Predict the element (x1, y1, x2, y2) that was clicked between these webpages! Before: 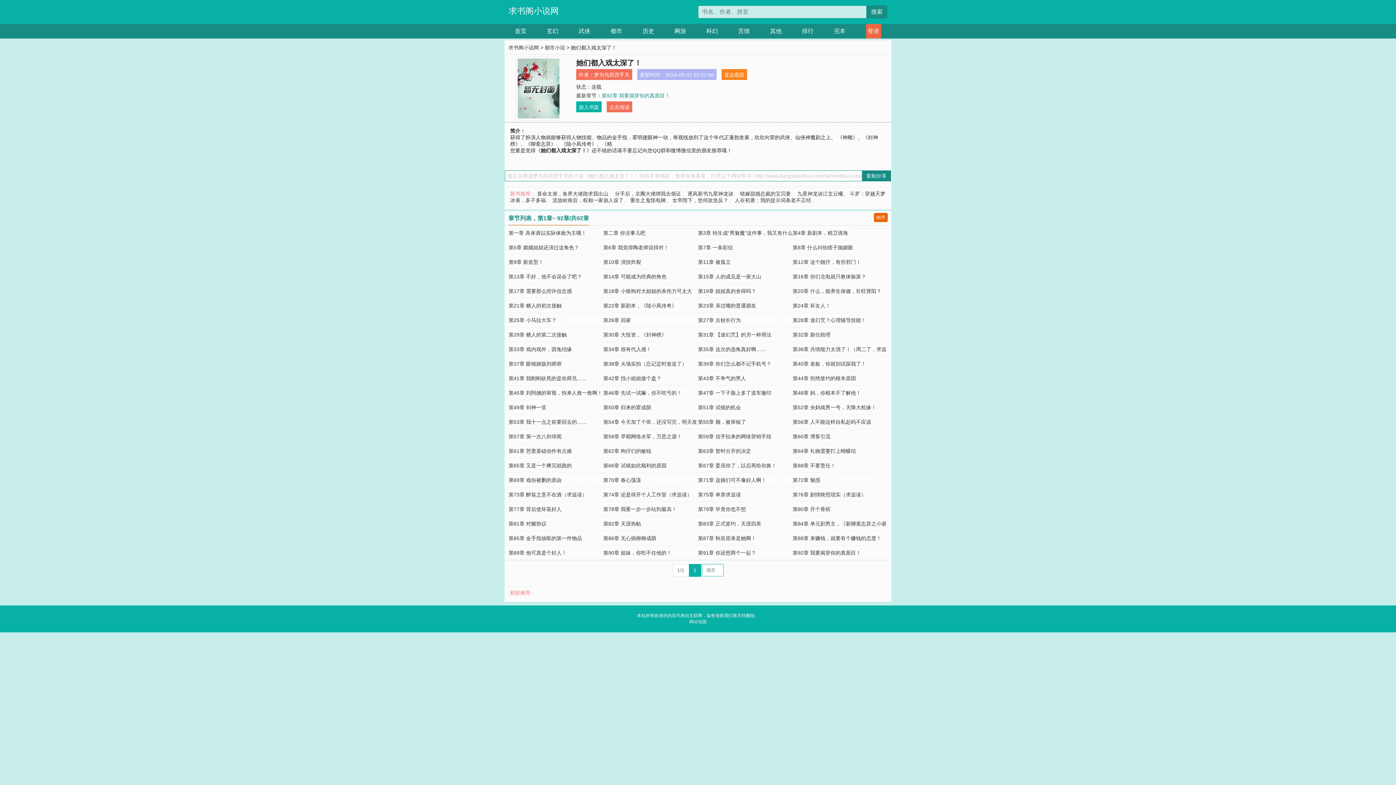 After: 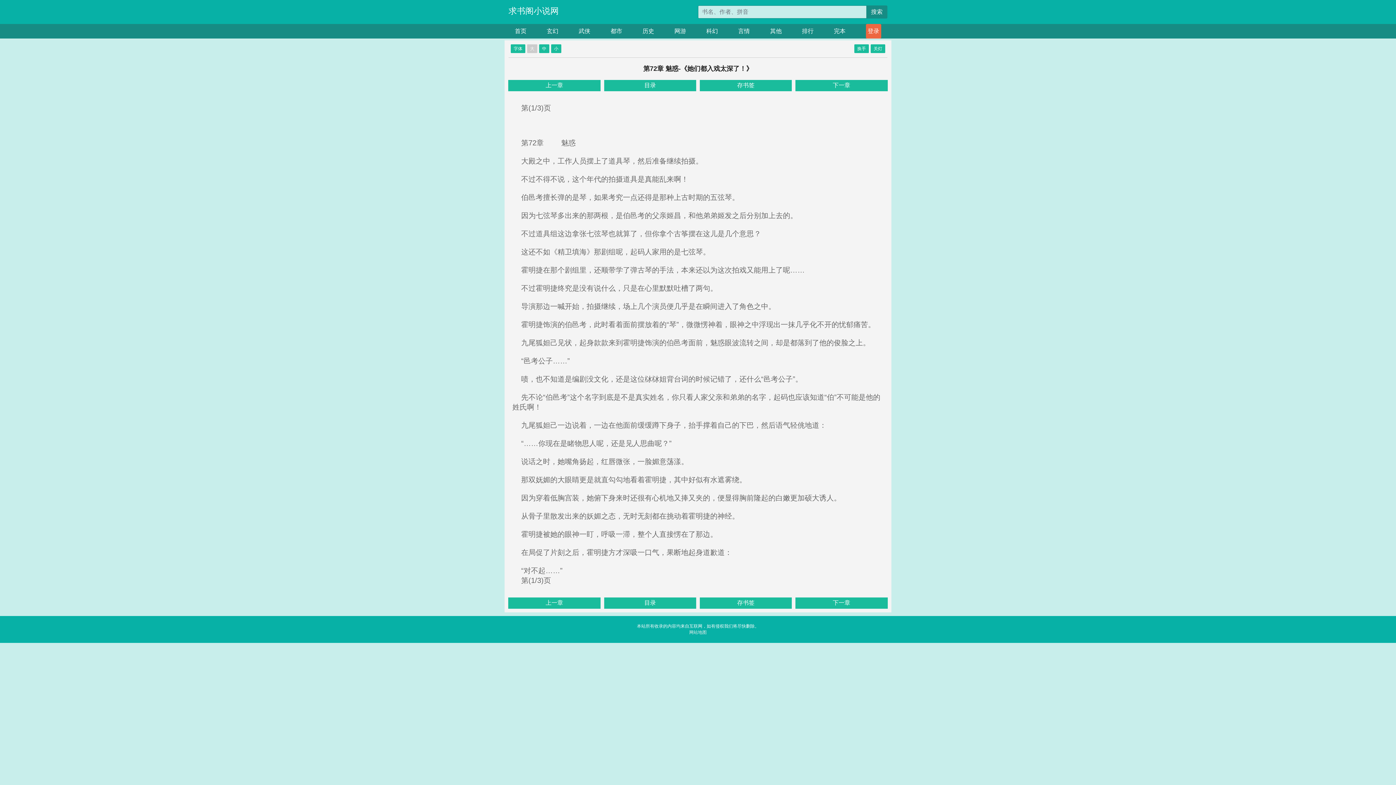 Action: bbox: (792, 477, 820, 483) label: 第72章 魅惑